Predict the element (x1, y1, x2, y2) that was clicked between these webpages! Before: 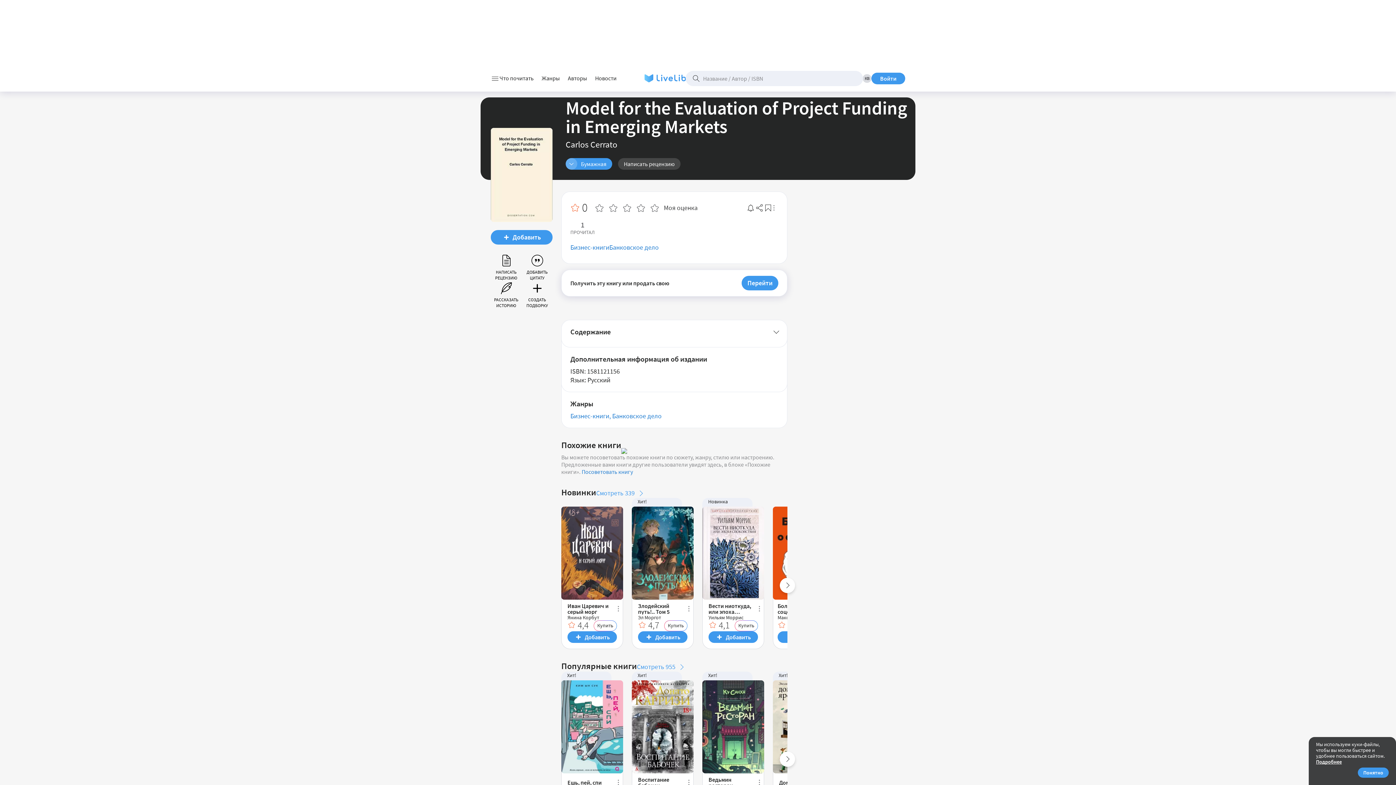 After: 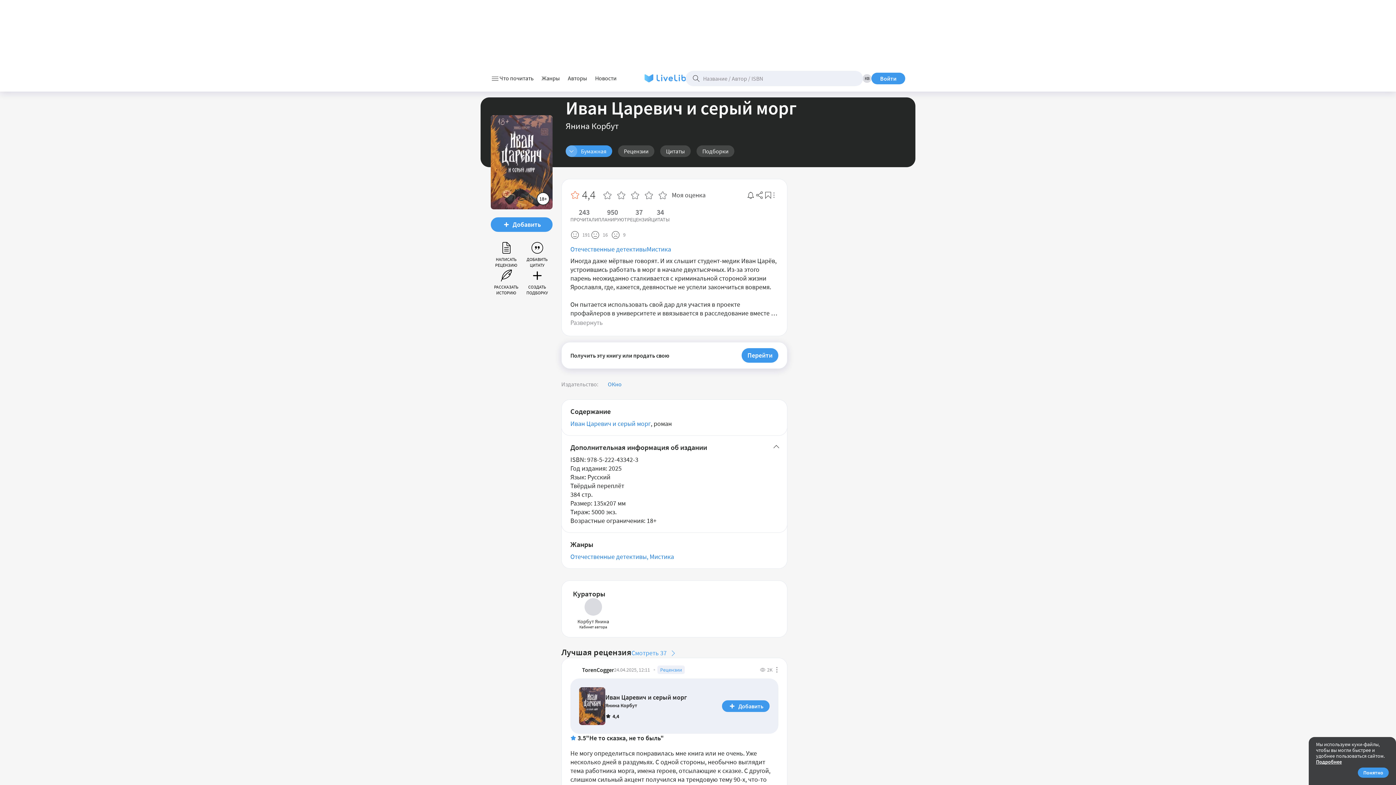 Action: label: Иван Царевич и серый морг bbox: (567, 603, 612, 614)